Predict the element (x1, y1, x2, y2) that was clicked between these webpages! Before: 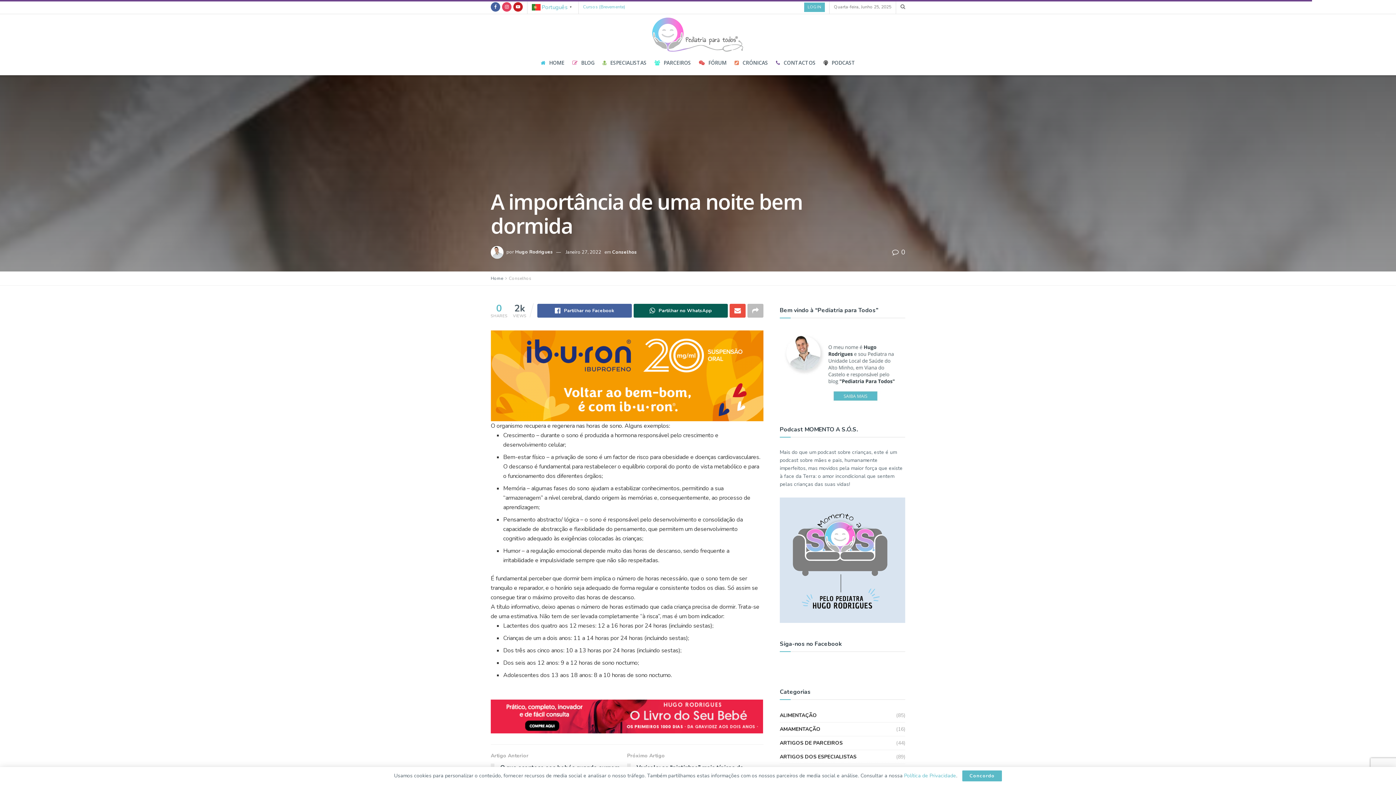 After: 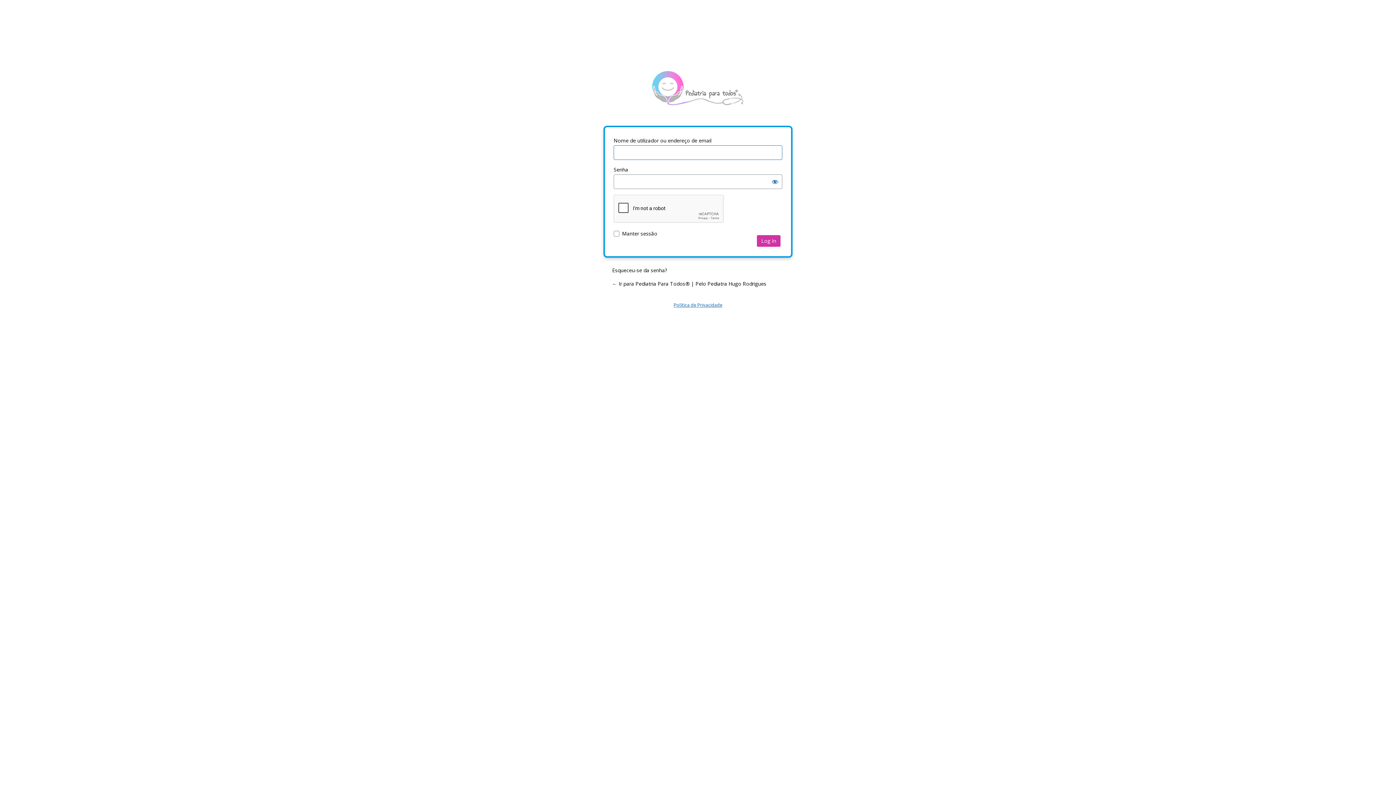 Action: bbox: (804, 2, 825, 12) label: LOGIN